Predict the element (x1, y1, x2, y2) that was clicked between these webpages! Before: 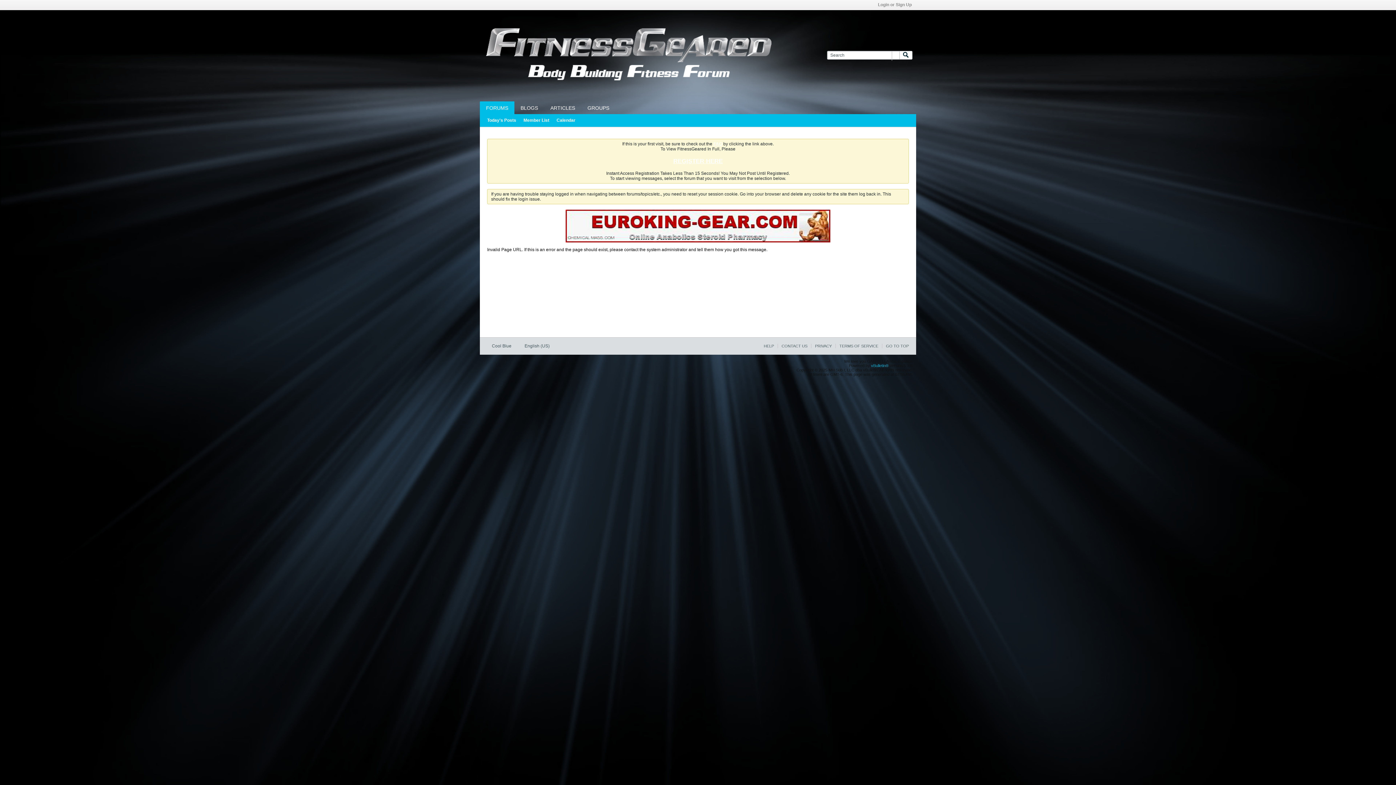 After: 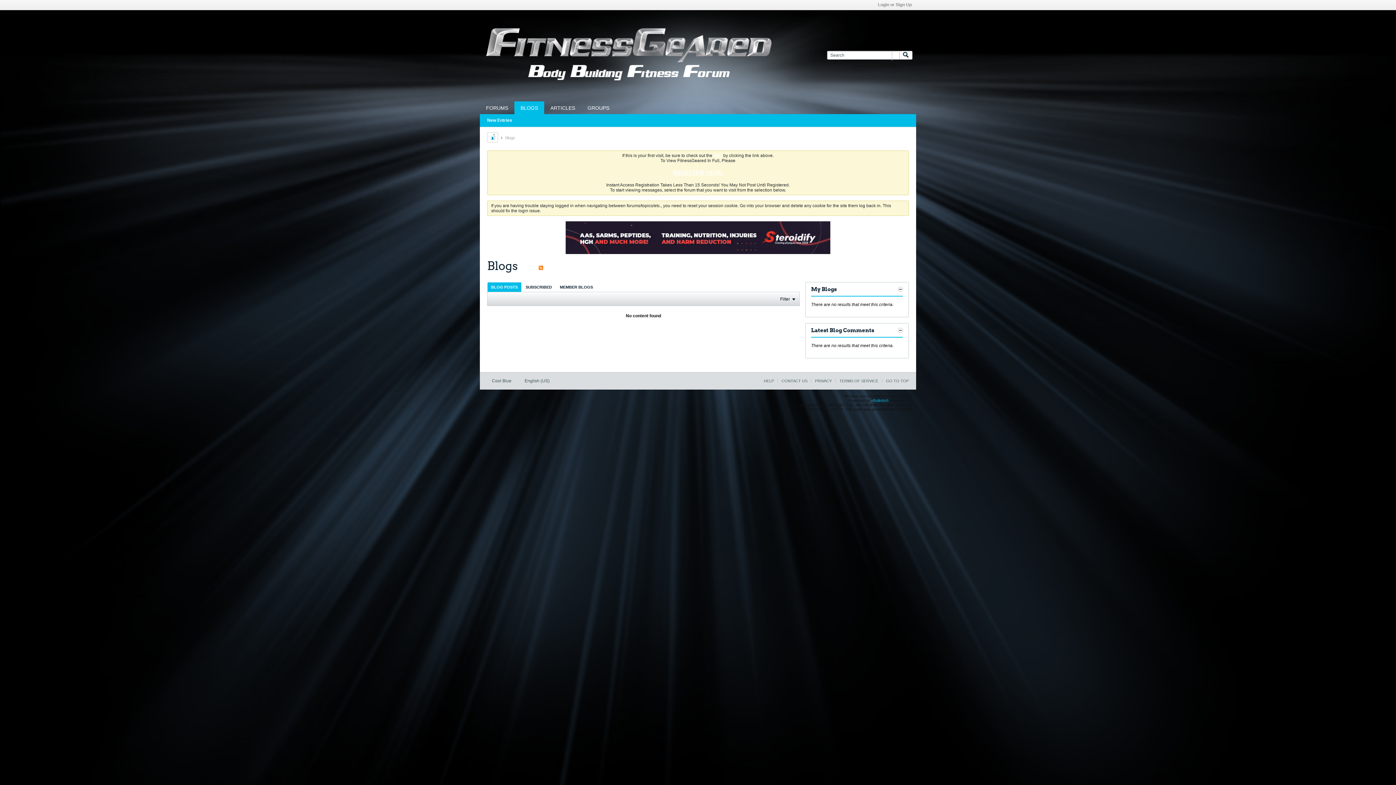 Action: label: BLOGS bbox: (514, 101, 544, 114)